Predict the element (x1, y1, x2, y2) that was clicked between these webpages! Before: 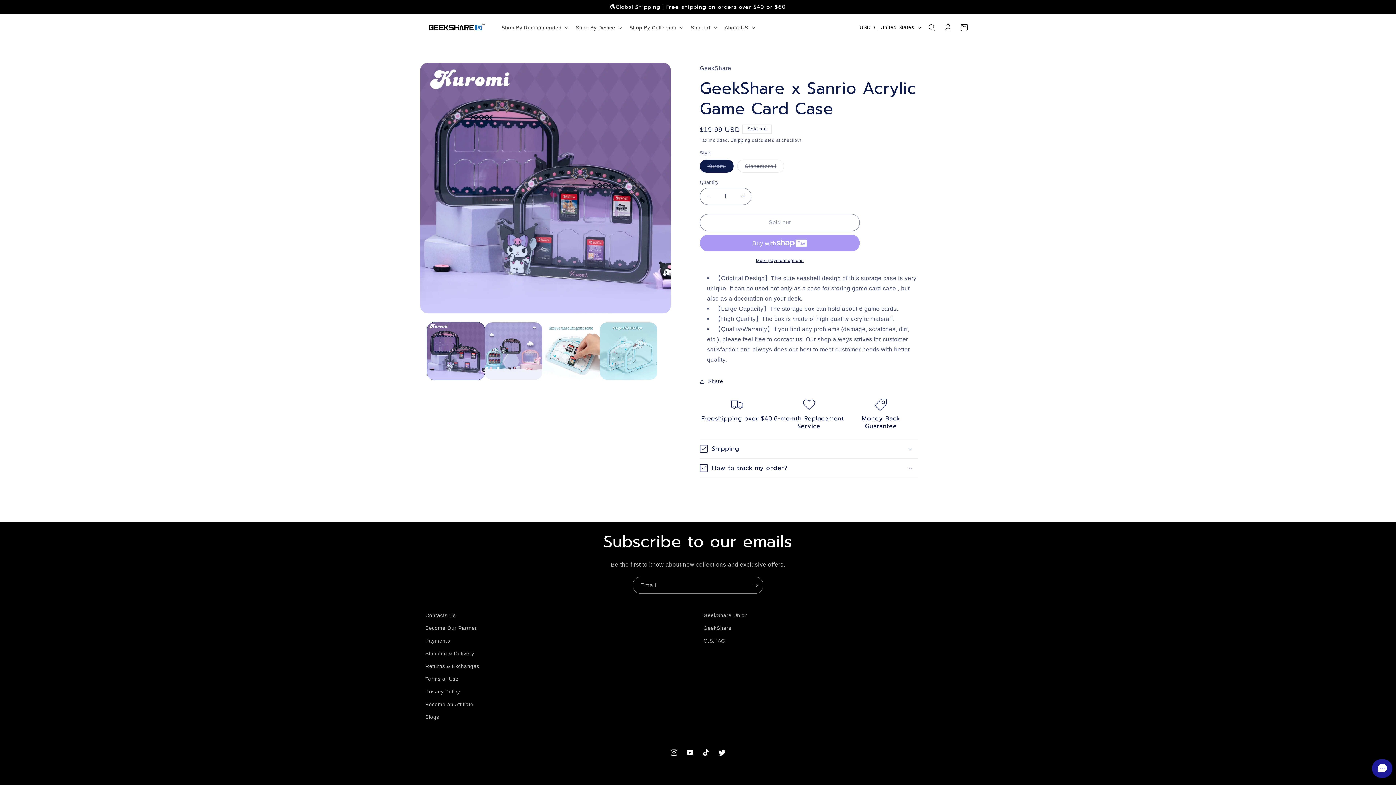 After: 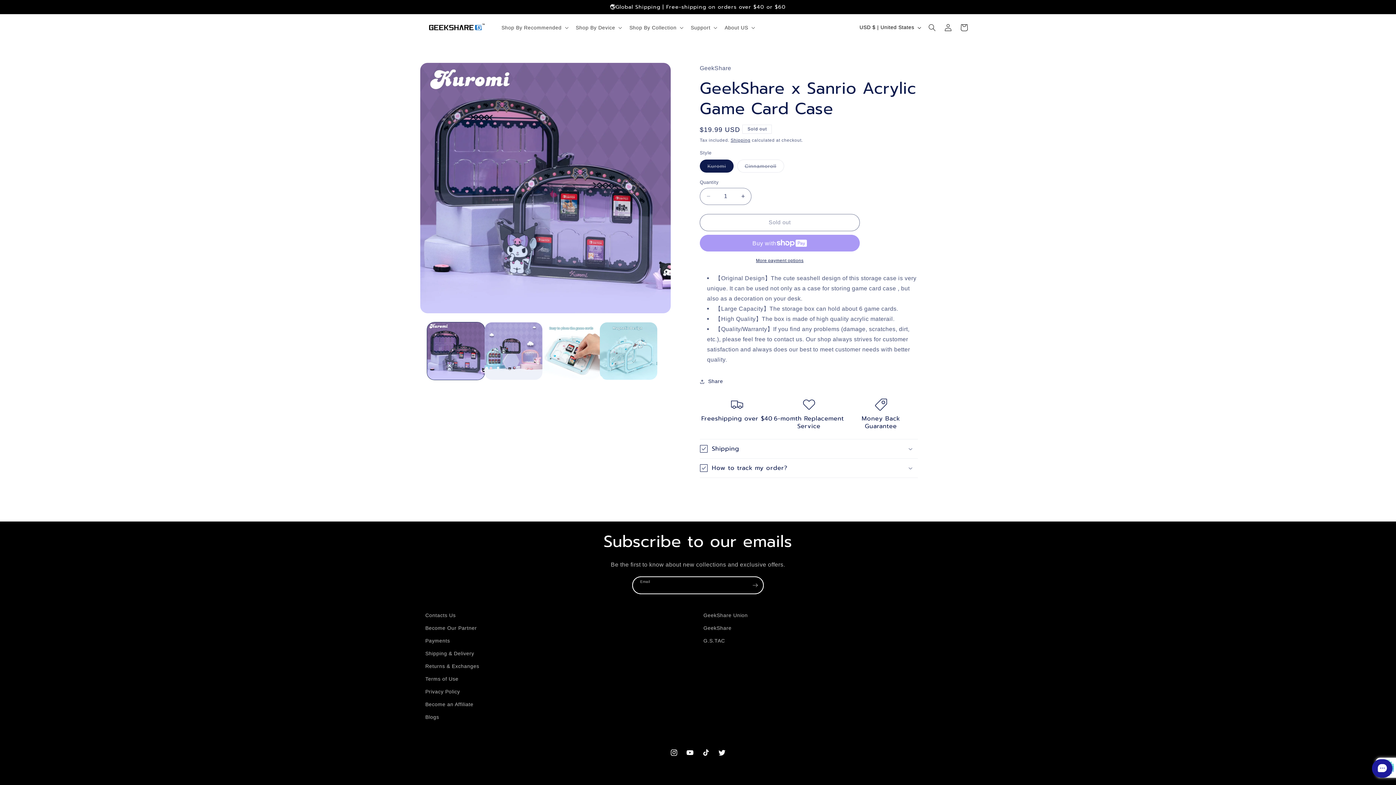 Action: label: Subscribe bbox: (747, 576, 763, 594)